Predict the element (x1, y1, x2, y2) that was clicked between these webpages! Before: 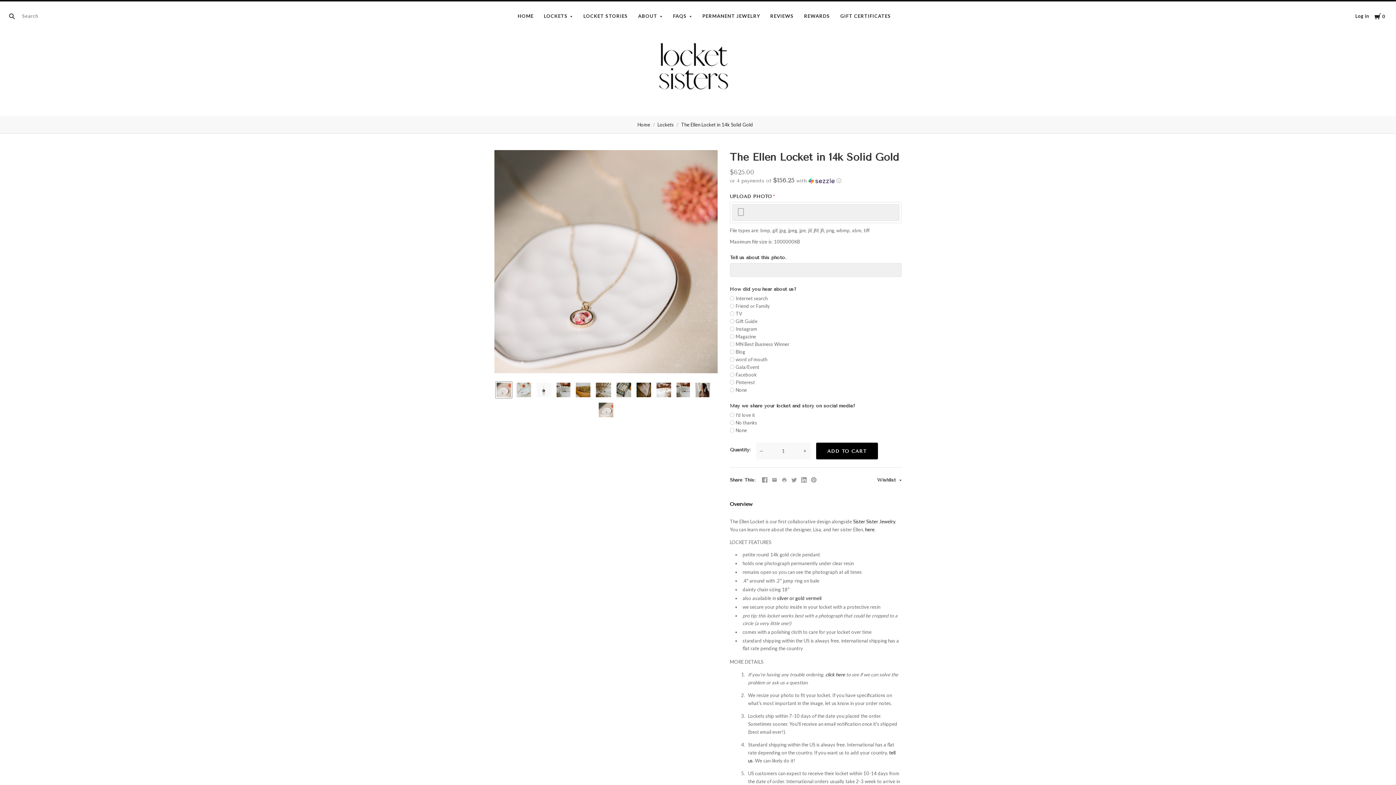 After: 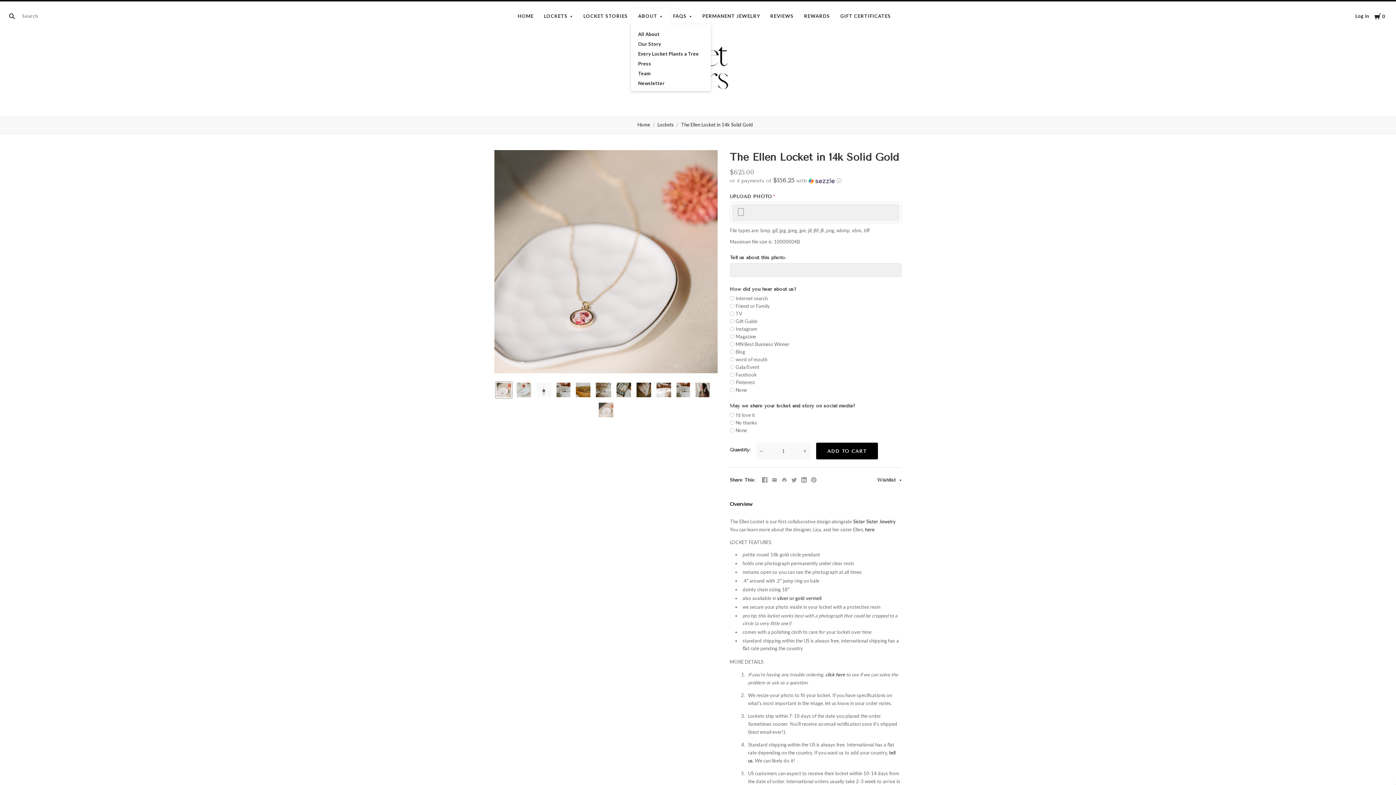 Action: label: ABOUT bbox: (634, 9, 666, 22)